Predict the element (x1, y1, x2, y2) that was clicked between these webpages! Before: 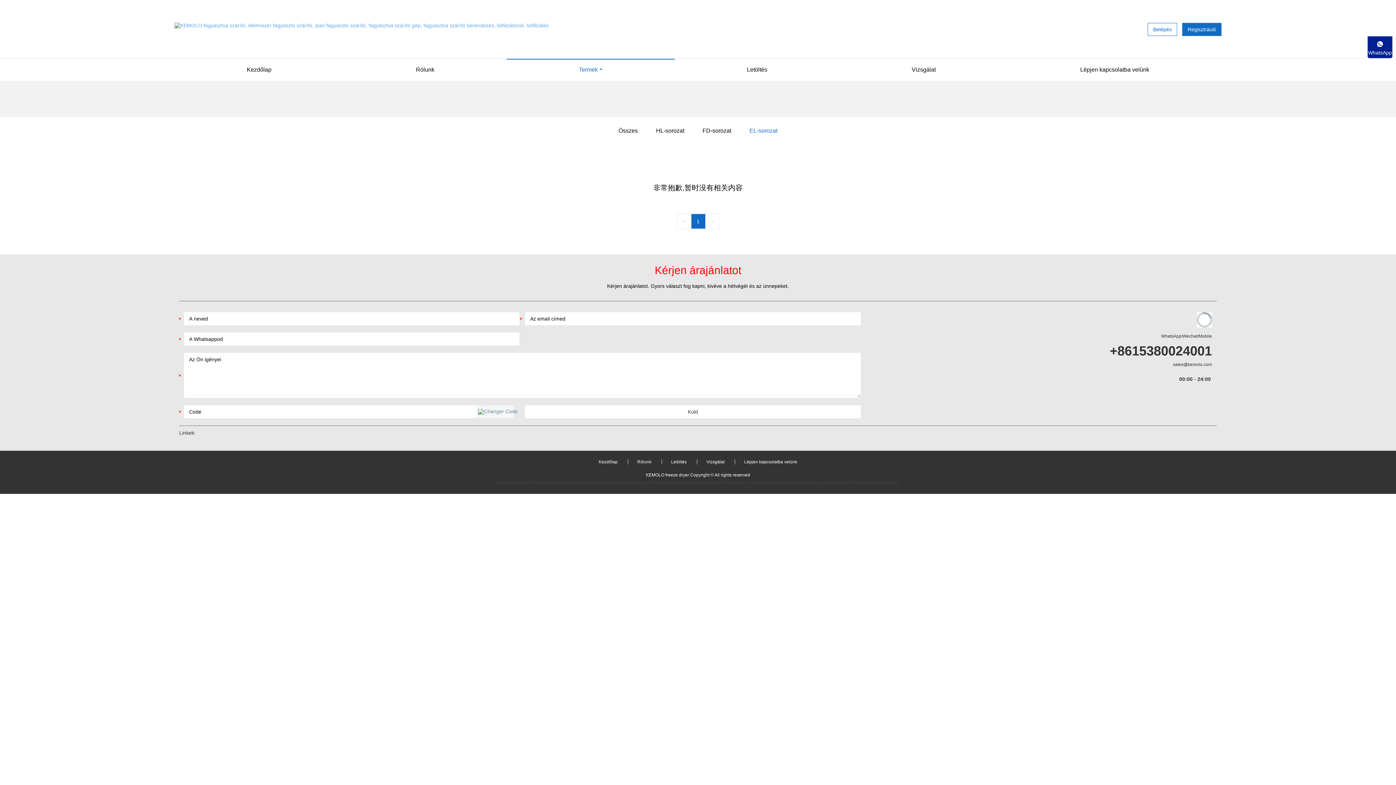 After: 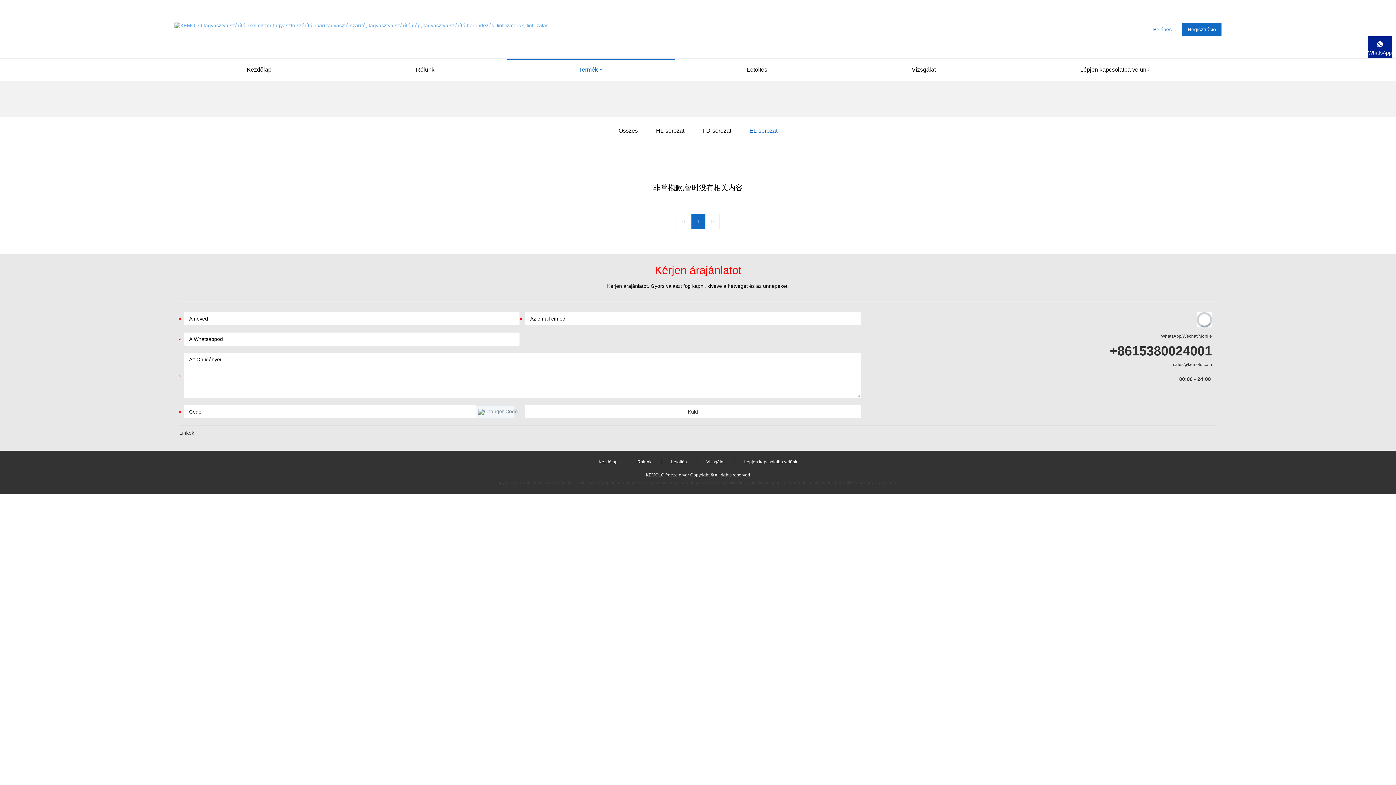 Action: bbox: (875, 343, 1212, 358) label: +8615380024001